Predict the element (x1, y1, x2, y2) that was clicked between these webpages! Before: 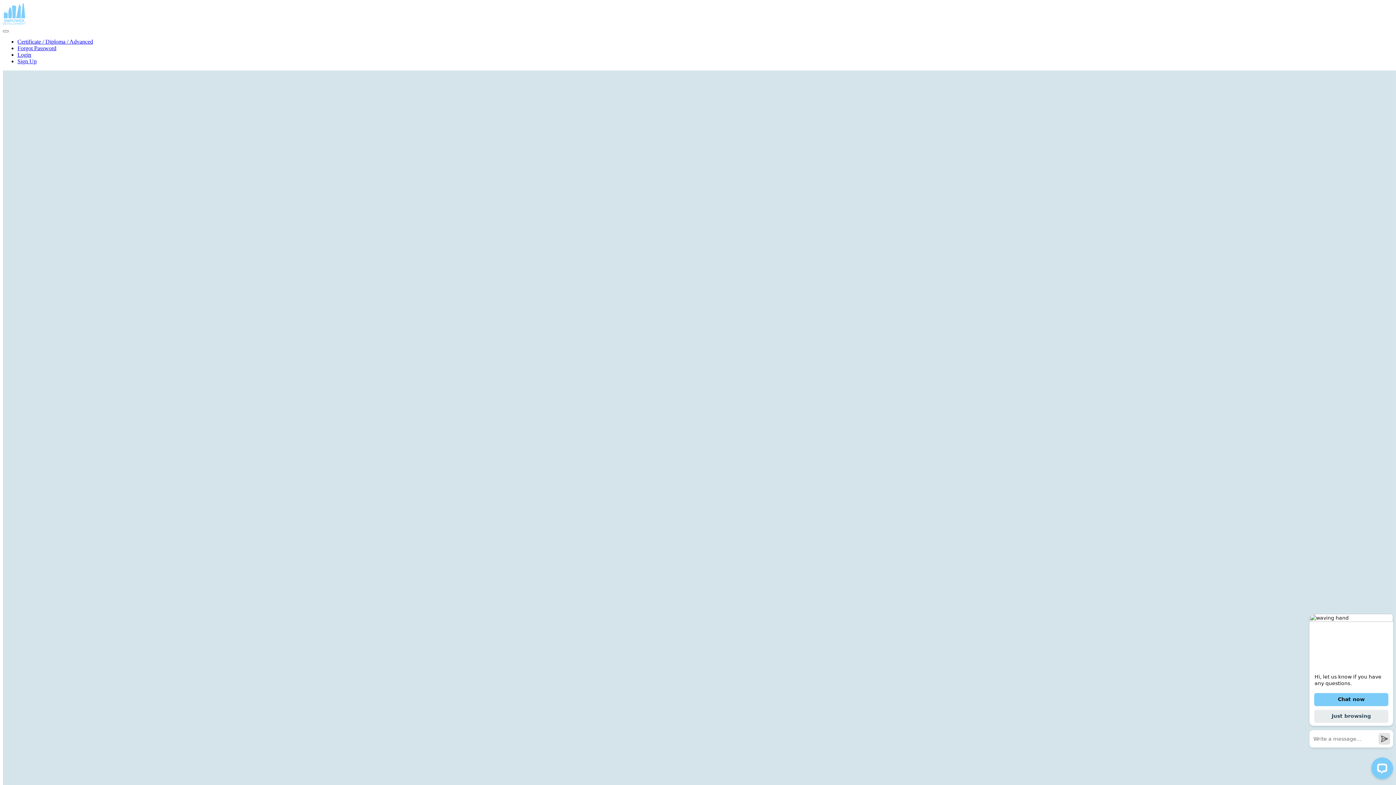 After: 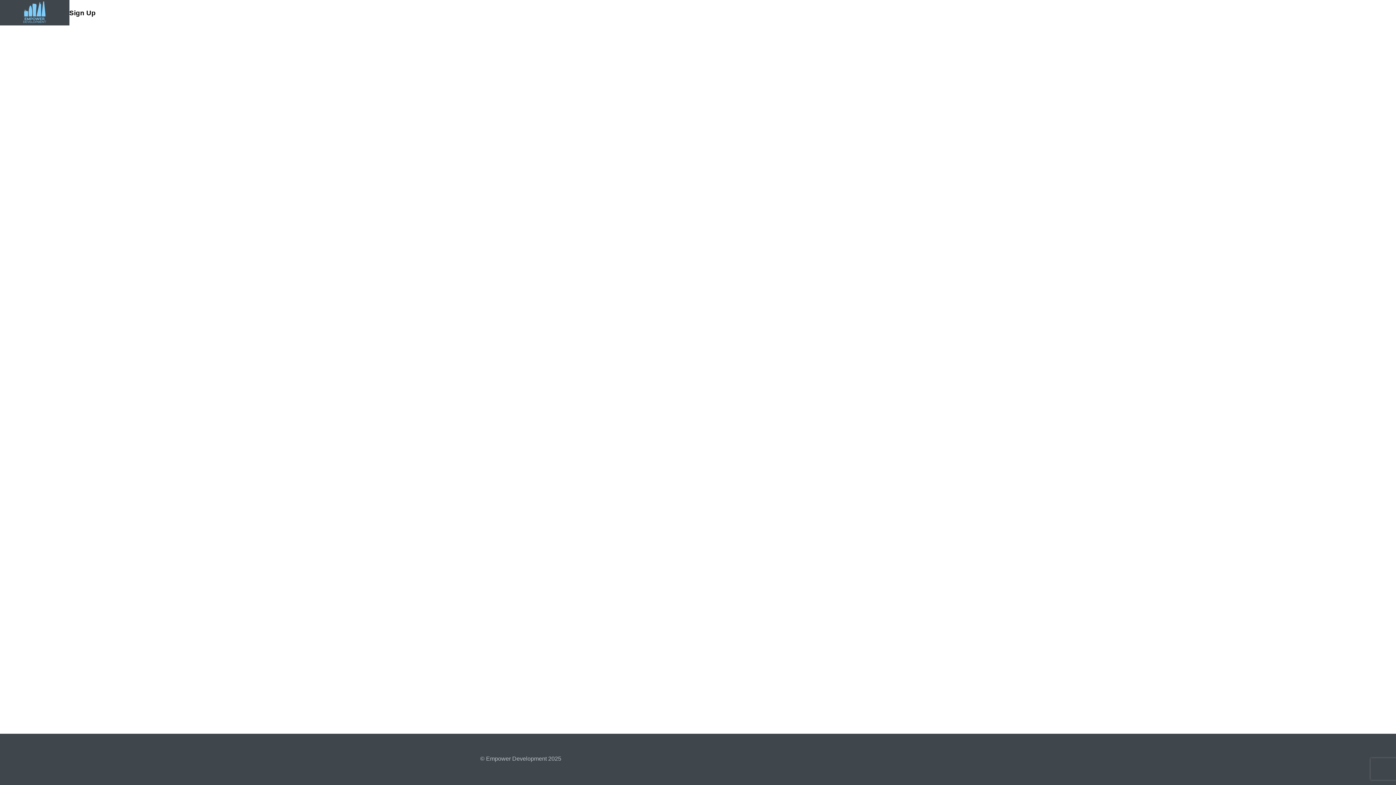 Action: label: Sign Up bbox: (17, 58, 36, 64)